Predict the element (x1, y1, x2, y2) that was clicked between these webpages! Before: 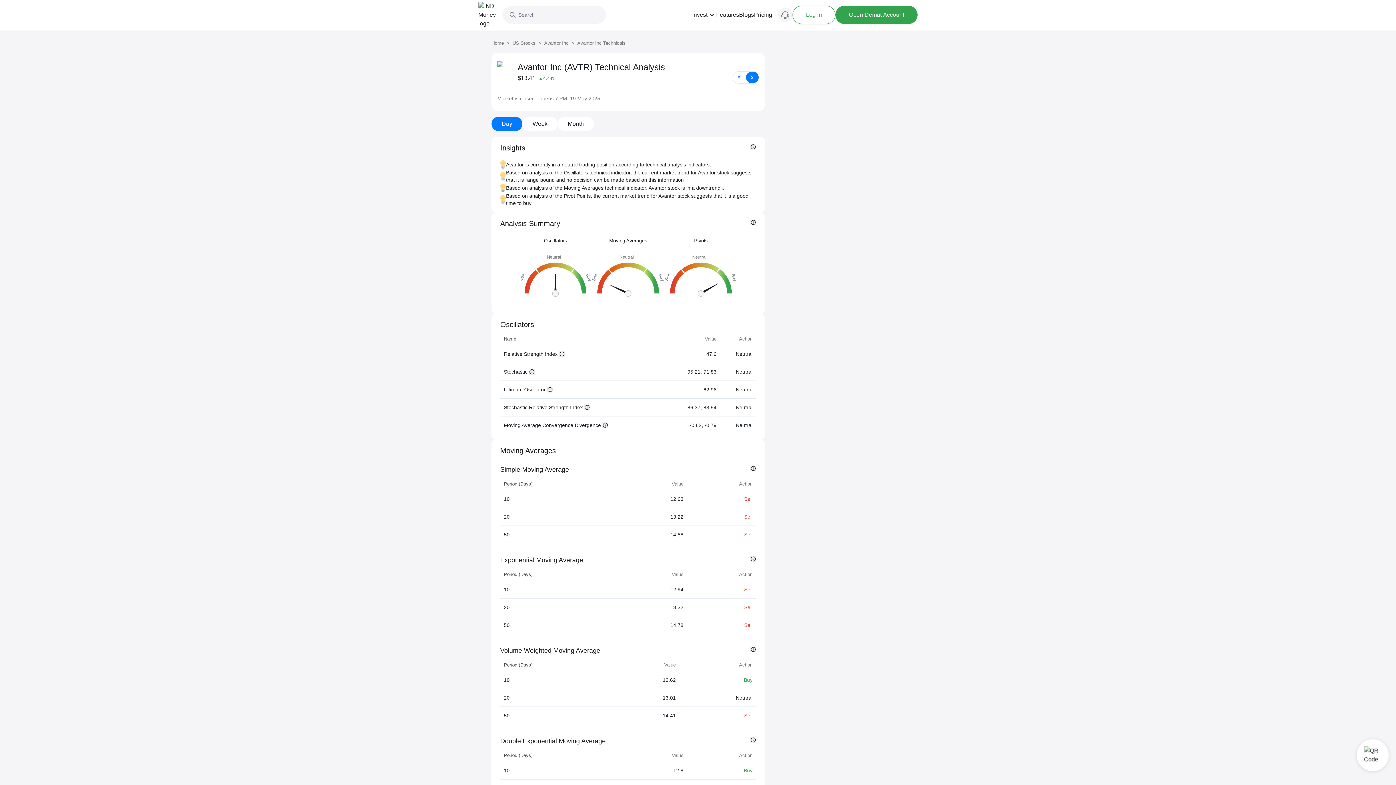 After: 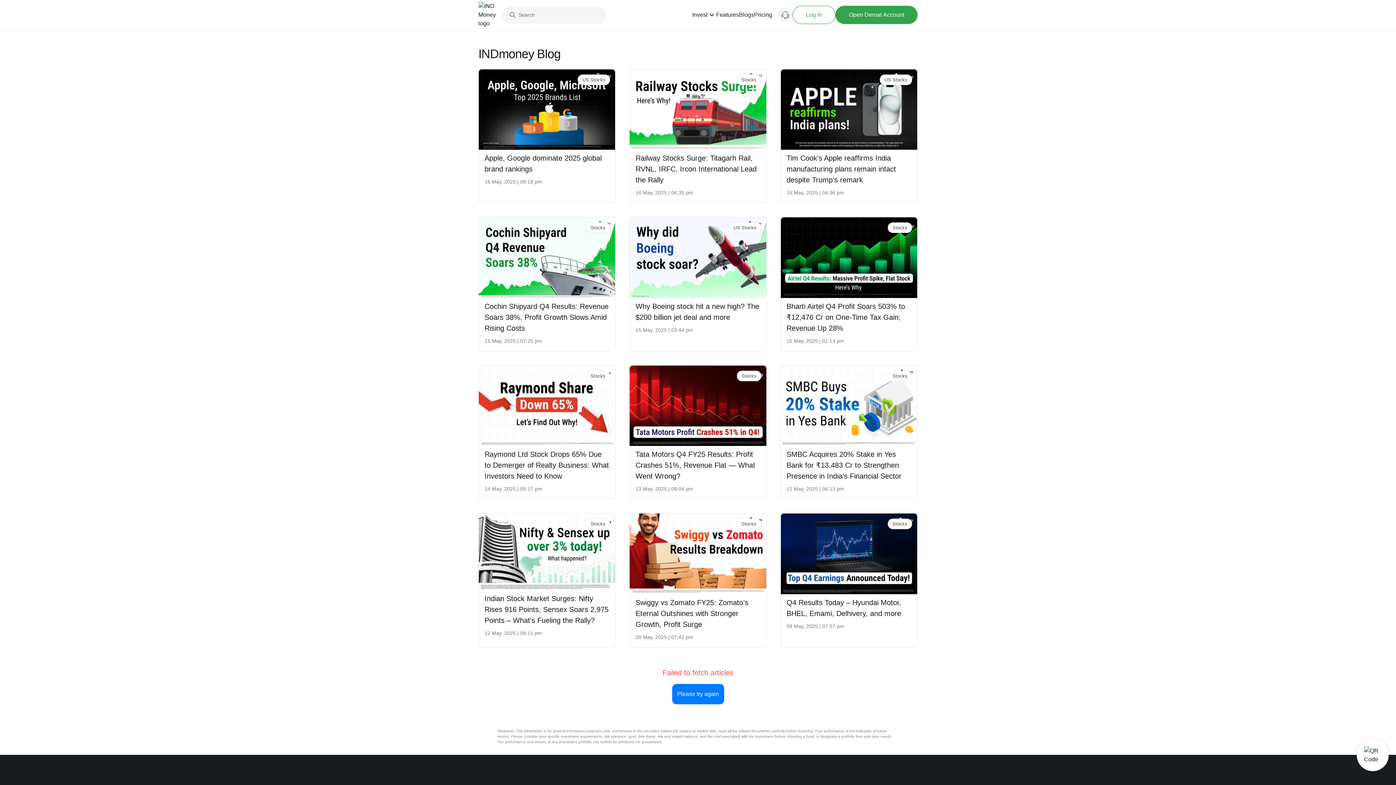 Action: bbox: (739, 11, 754, 17) label: Blogs